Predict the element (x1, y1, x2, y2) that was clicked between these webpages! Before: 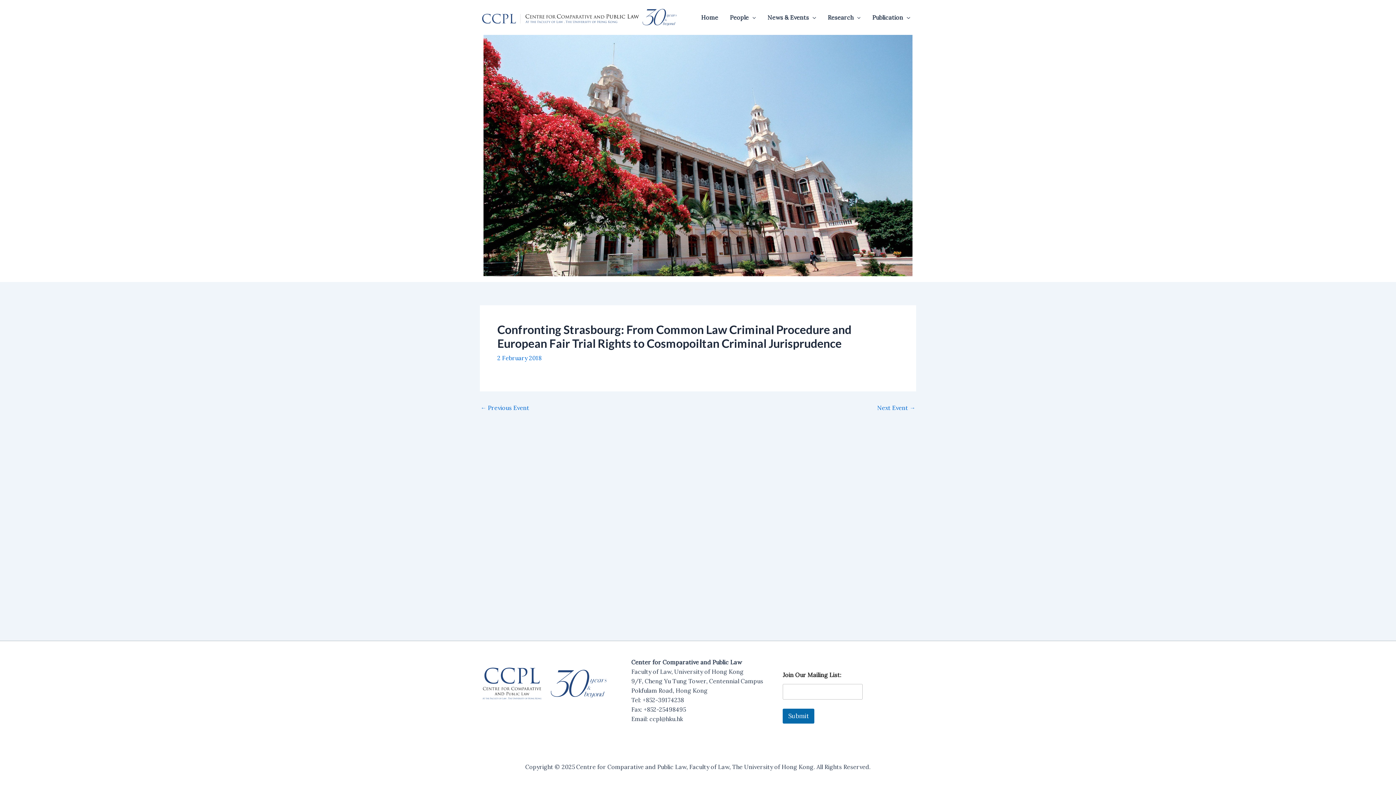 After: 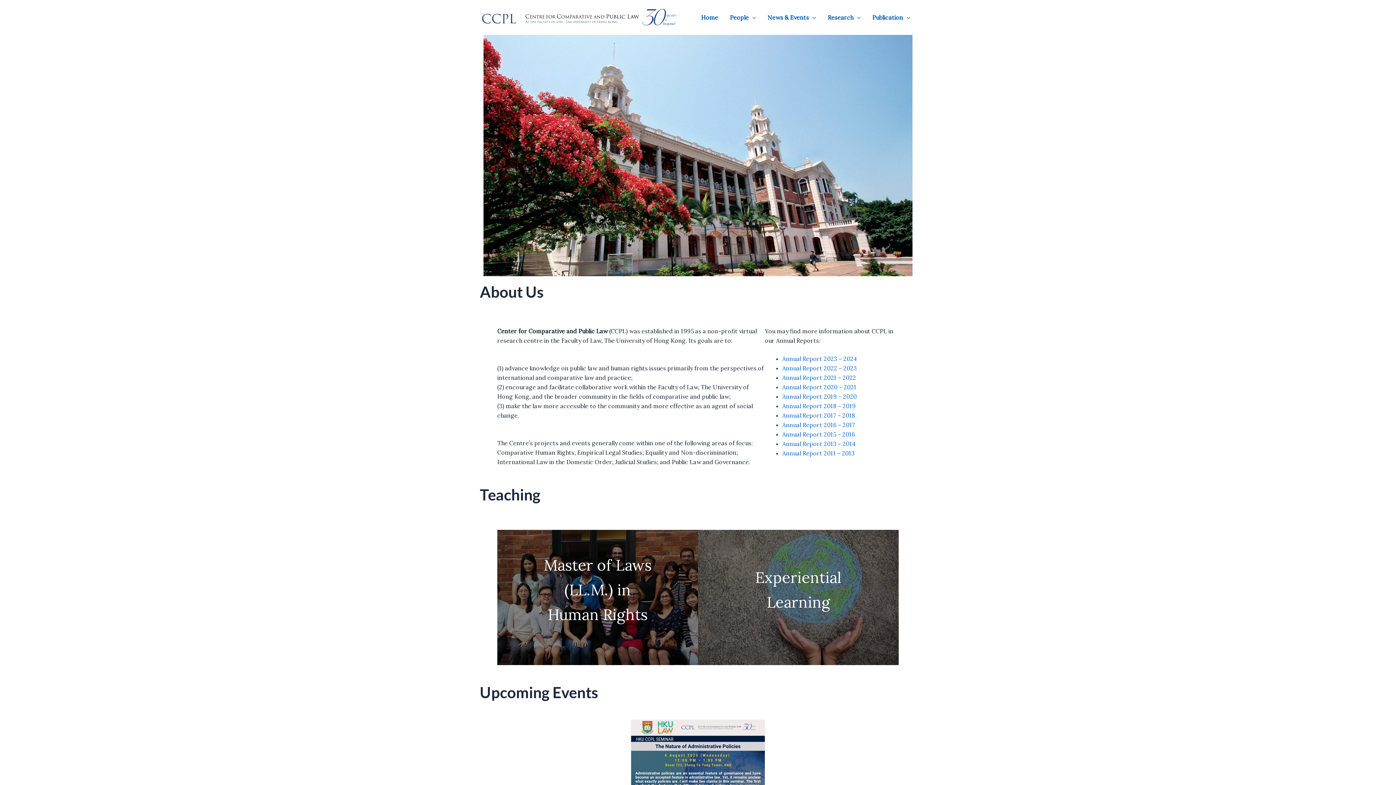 Action: label: Publication bbox: (866, 12, 916, 22)